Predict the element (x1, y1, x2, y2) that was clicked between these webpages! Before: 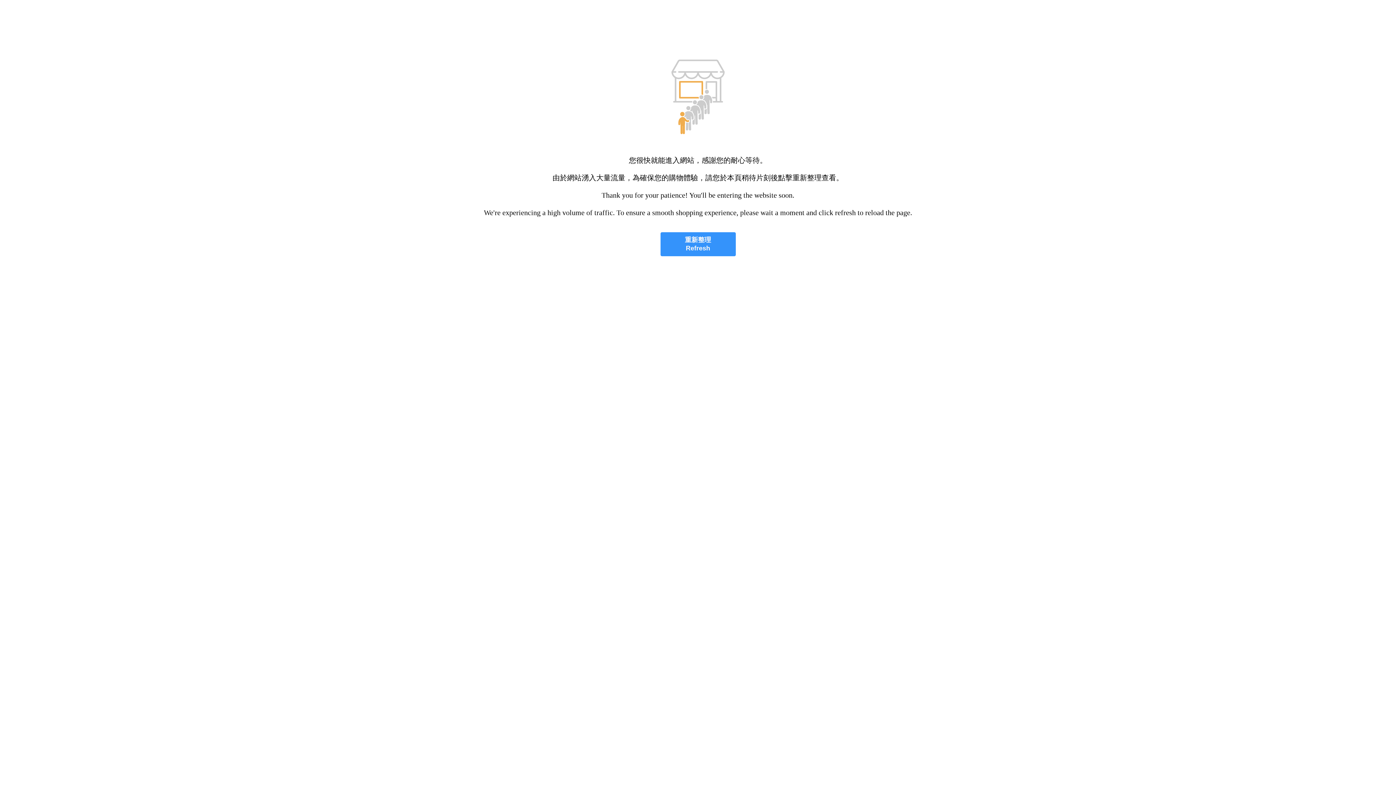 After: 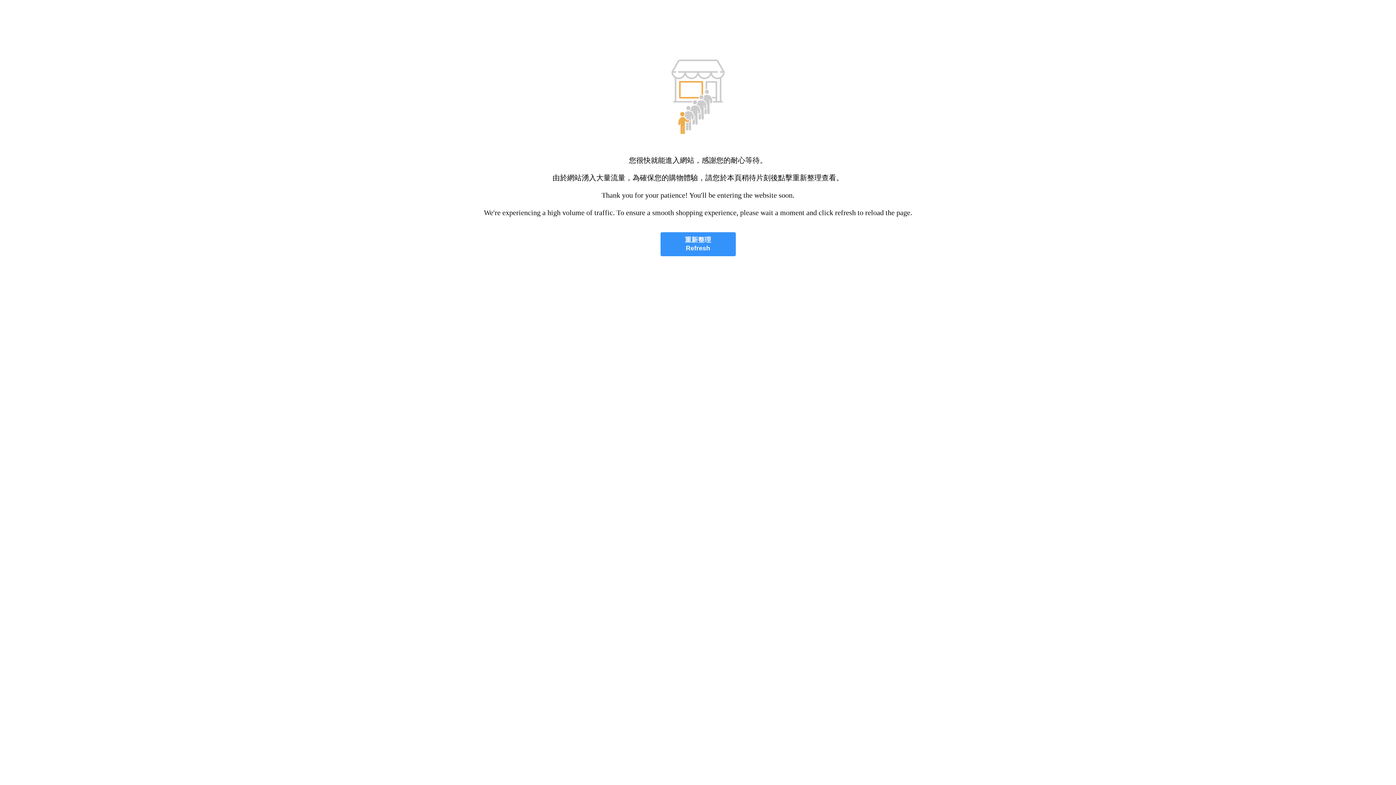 Action: label: 重新整理
Refresh bbox: (660, 232, 735, 256)